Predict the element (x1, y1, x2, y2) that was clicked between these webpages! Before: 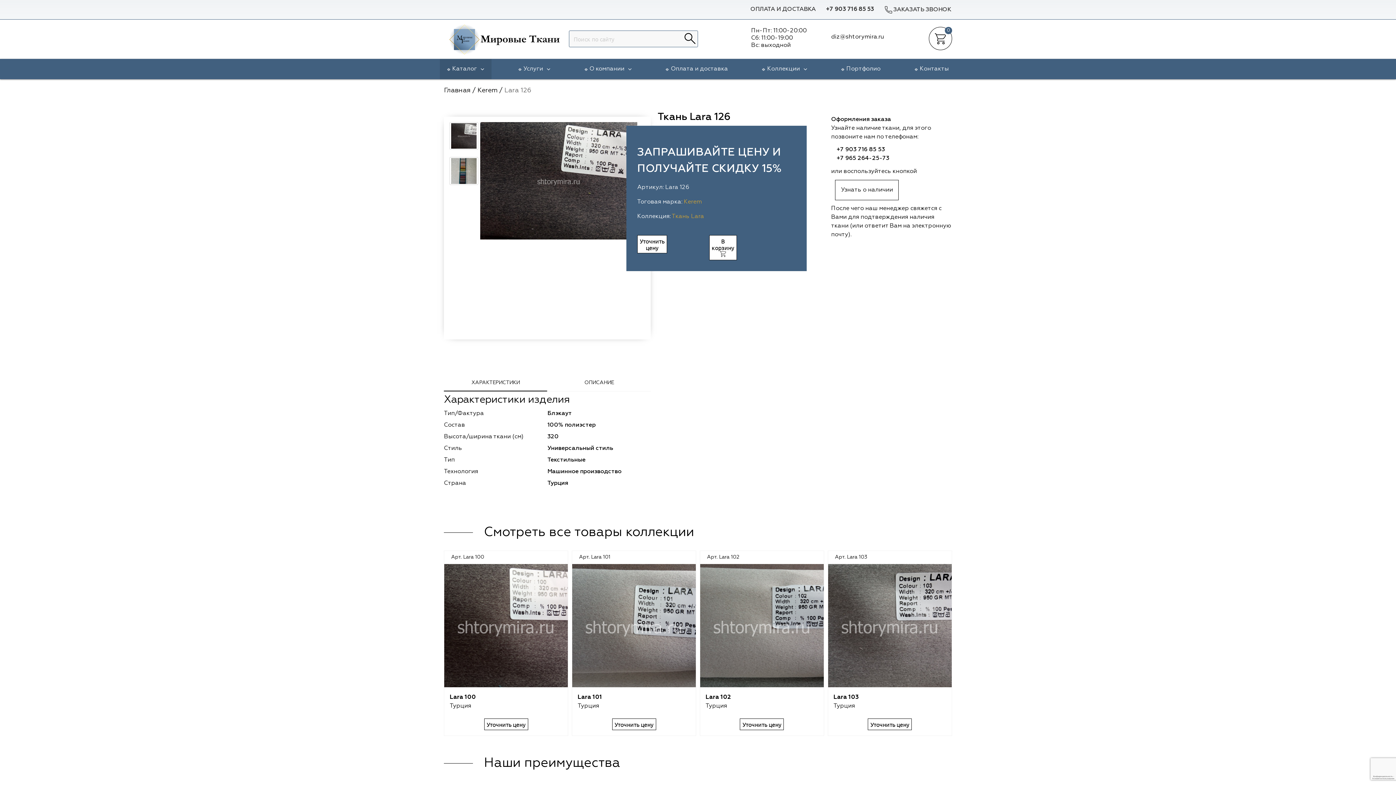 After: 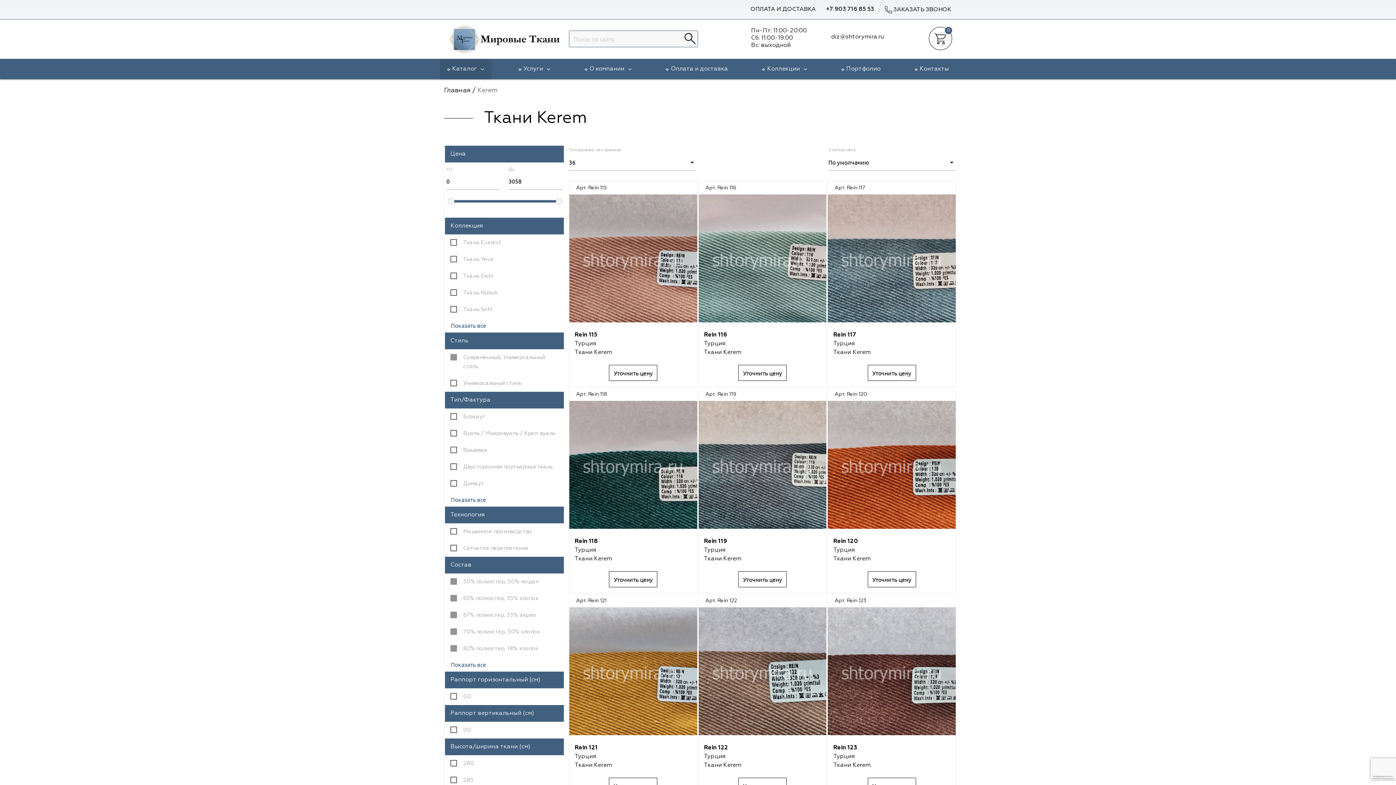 Action: bbox: (683, 199, 701, 205) label: Kerem